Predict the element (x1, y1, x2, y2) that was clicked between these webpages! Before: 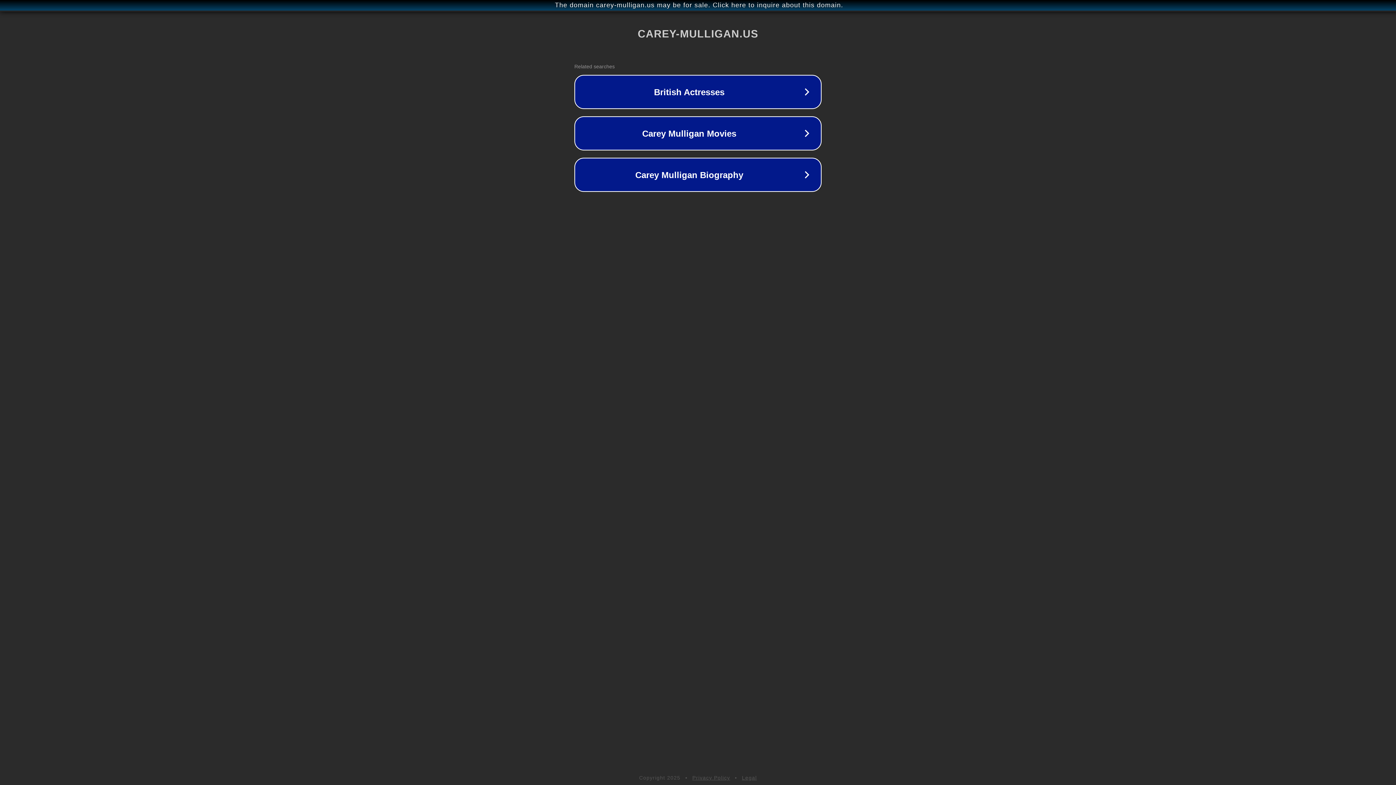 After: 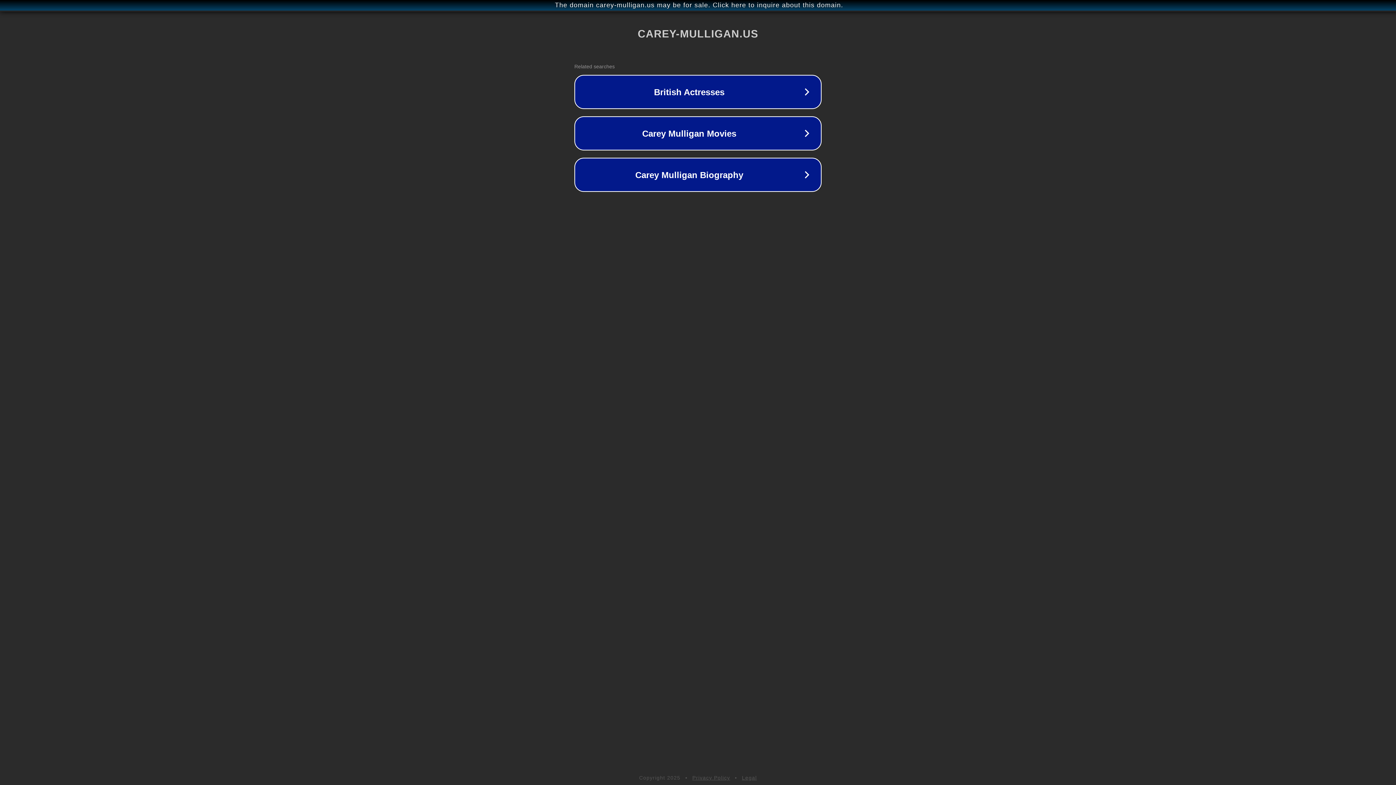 Action: label: Legal bbox: (742, 775, 757, 781)